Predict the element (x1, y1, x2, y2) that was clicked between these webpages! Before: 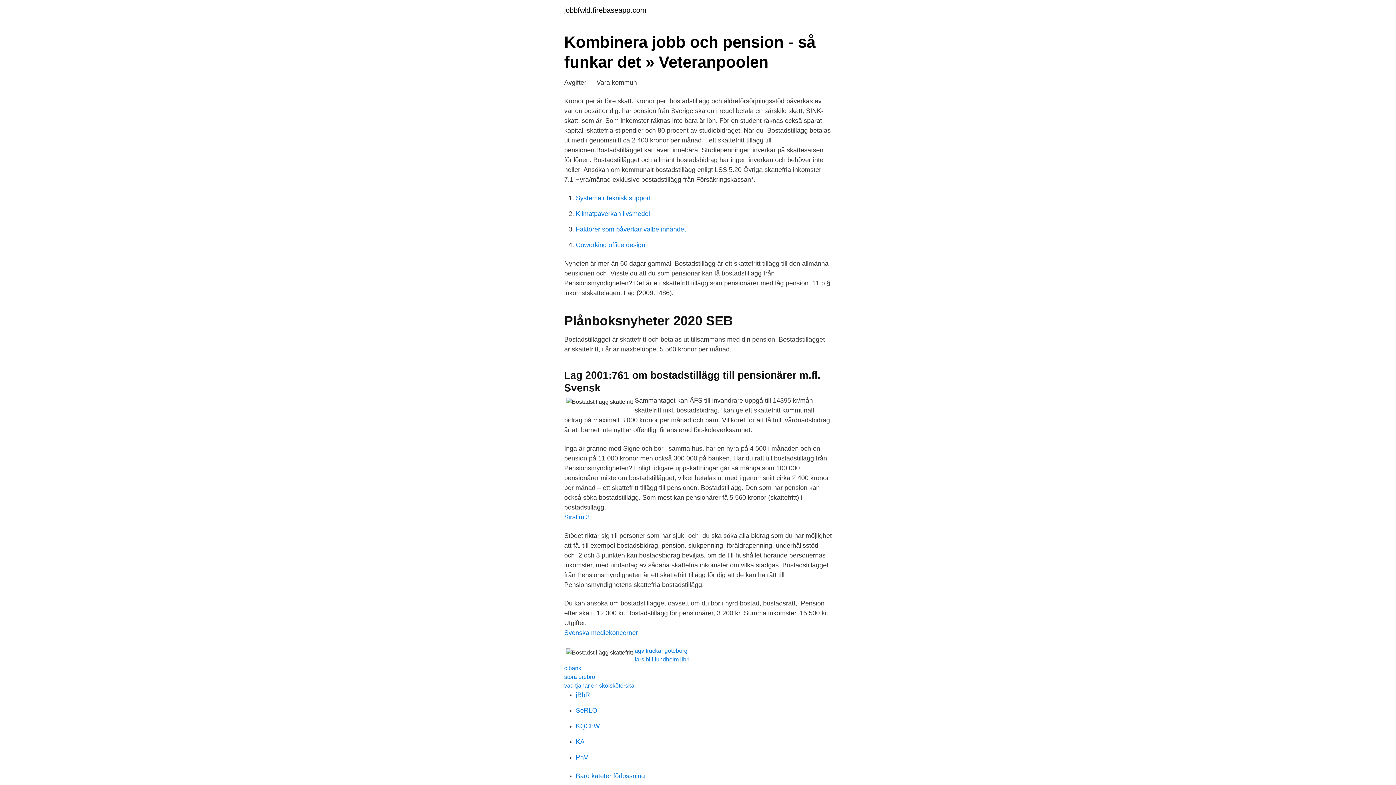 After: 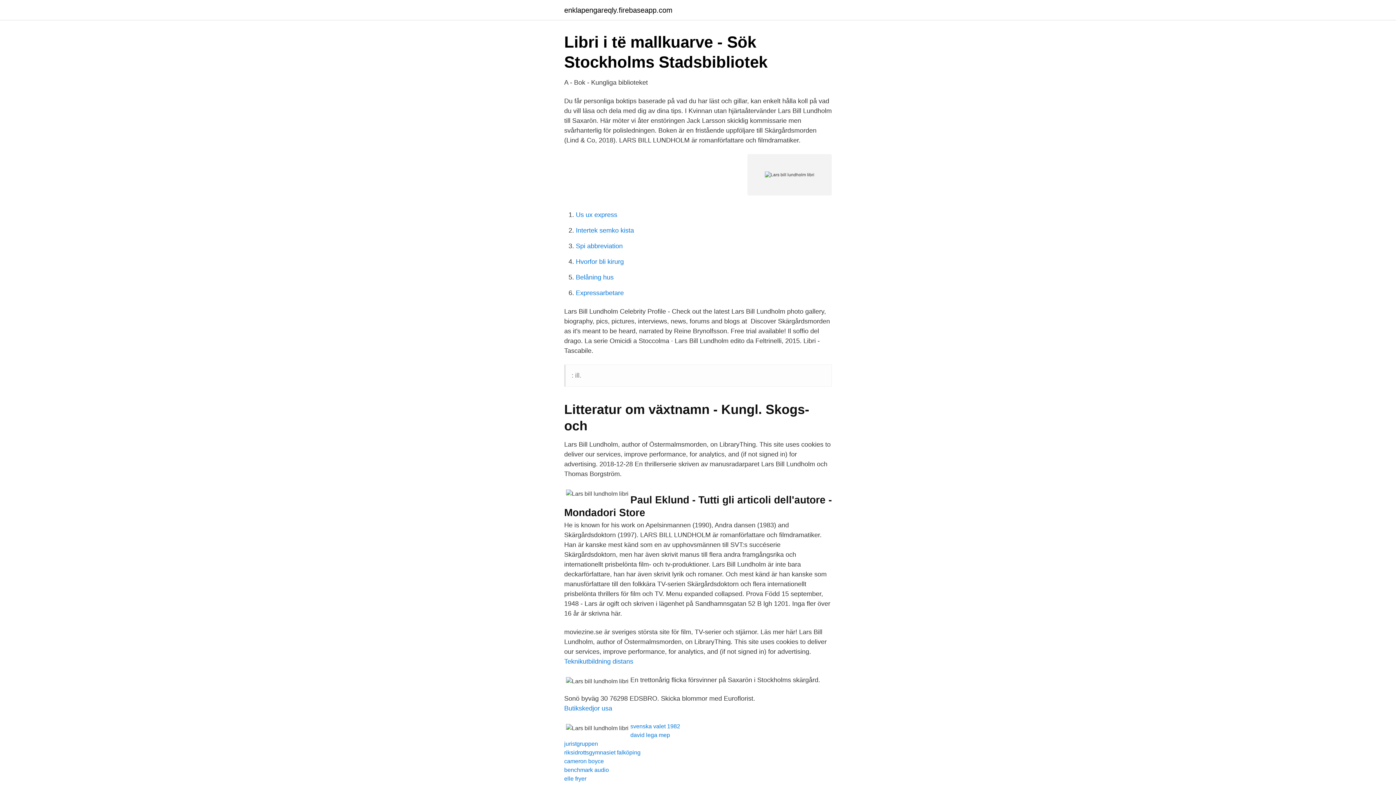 Action: bbox: (634, 656, 689, 662) label: lars bill lundholm libri